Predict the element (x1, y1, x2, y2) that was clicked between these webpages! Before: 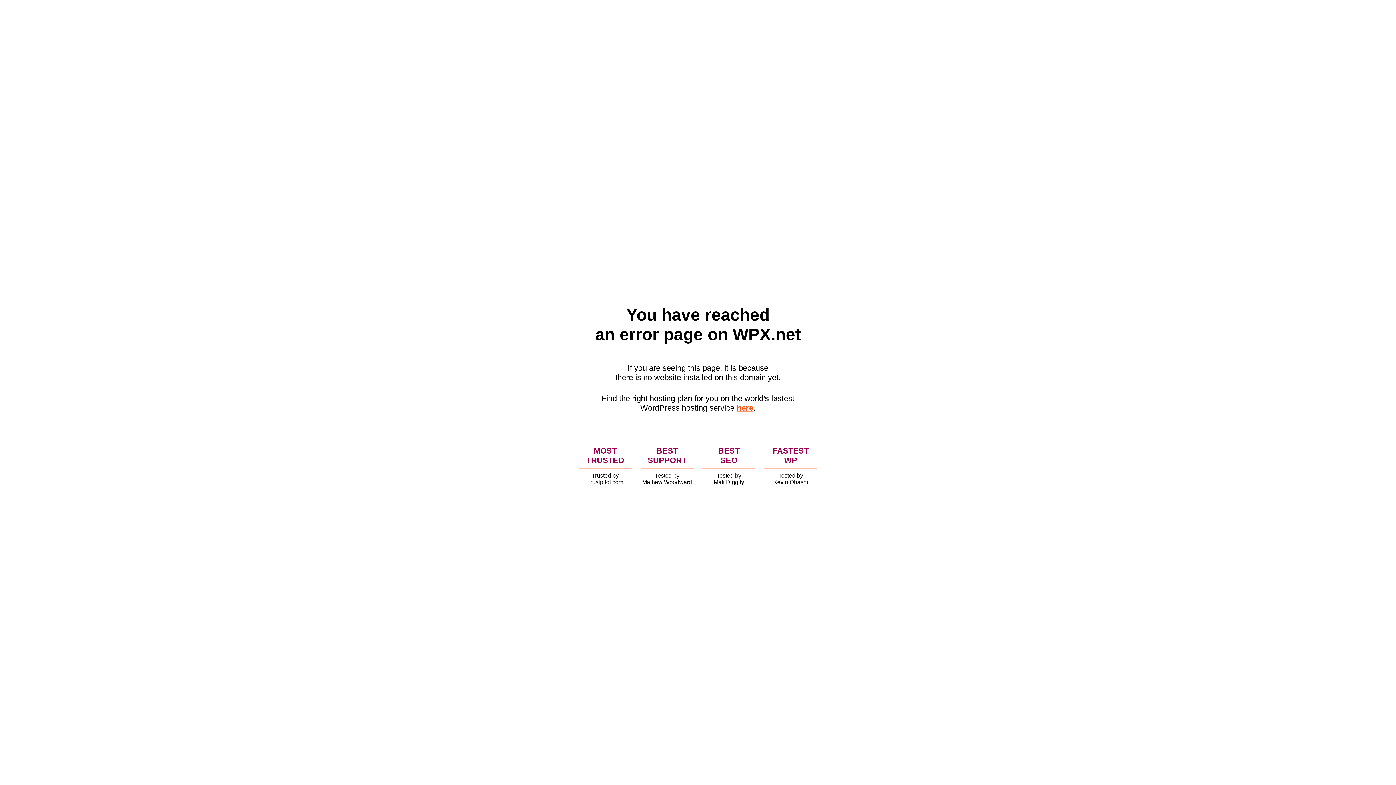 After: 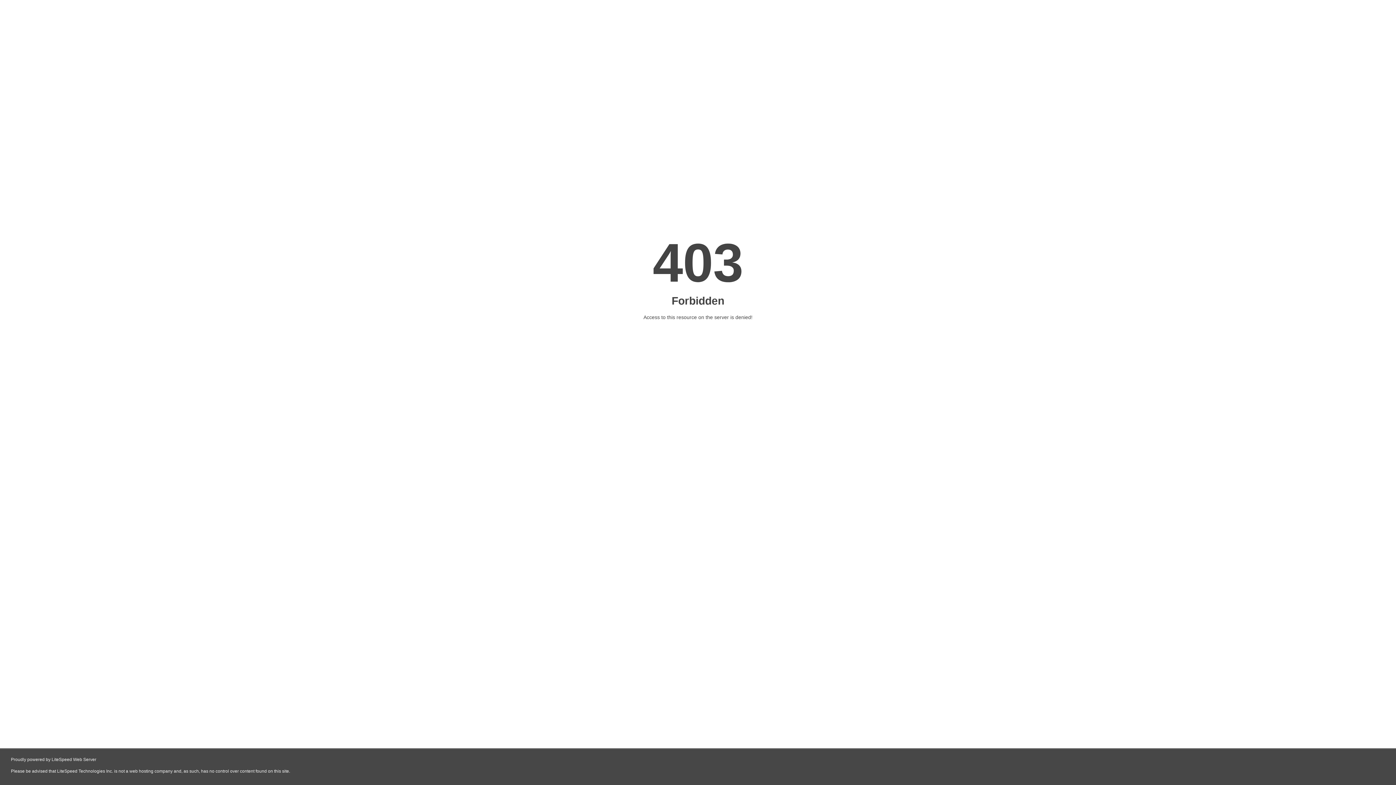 Action: label: here bbox: (736, 403, 753, 412)